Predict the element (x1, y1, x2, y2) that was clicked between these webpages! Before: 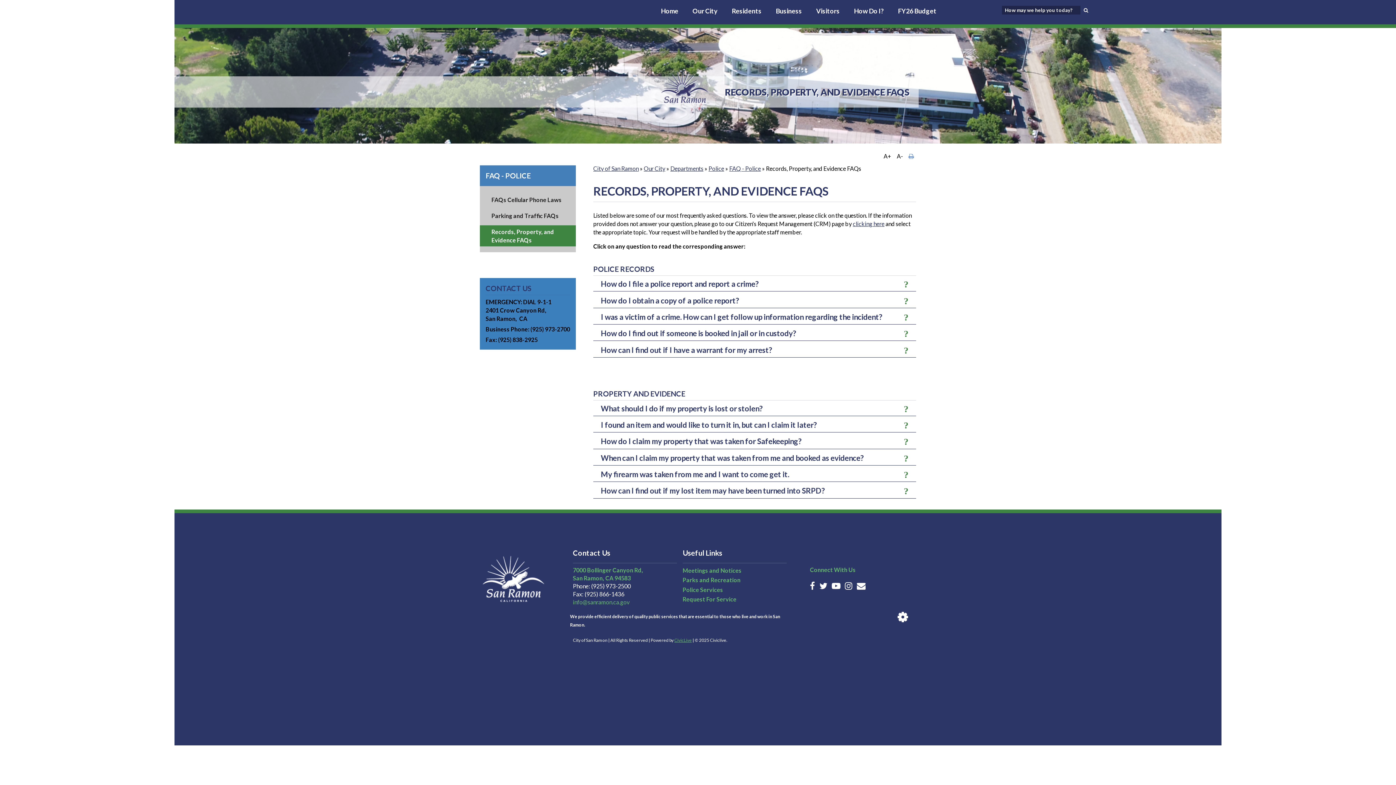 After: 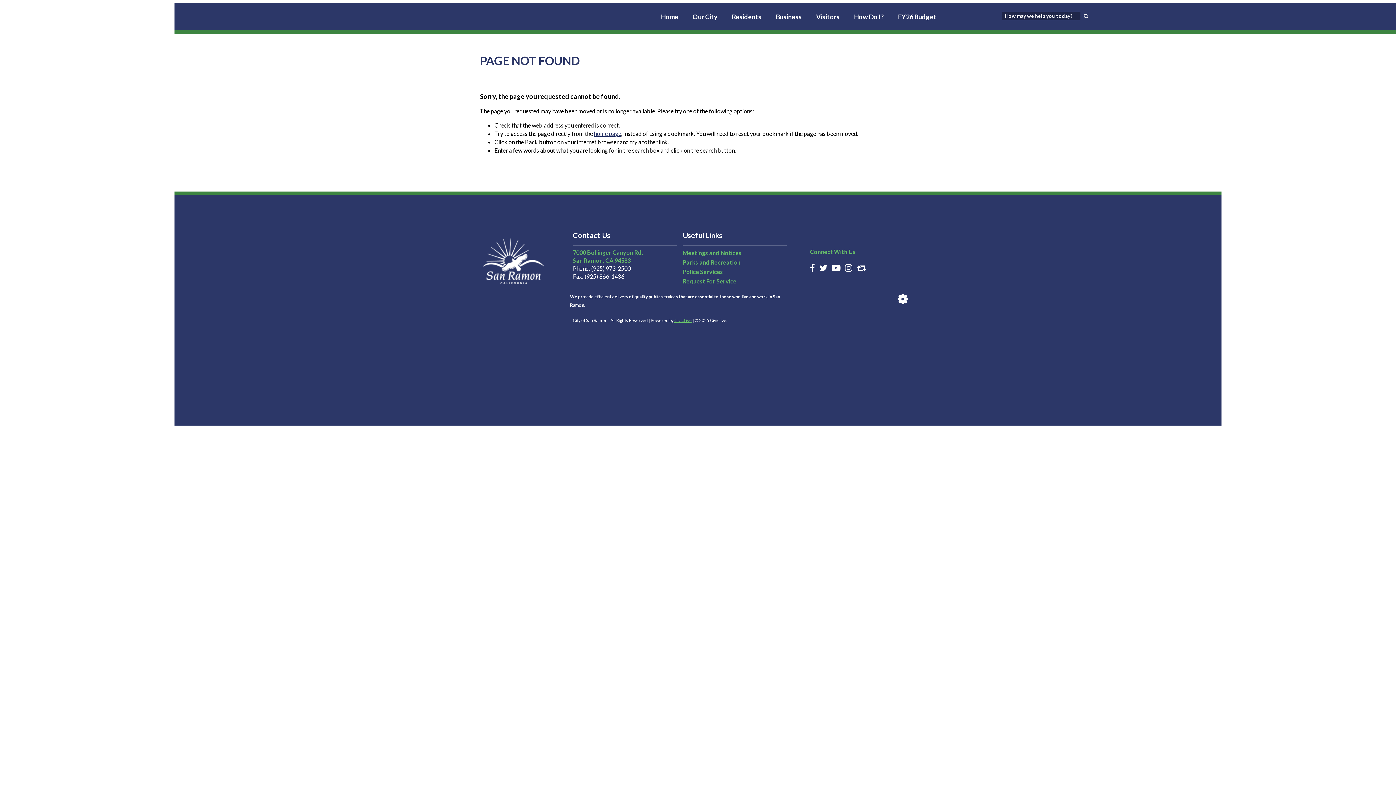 Action: label: Connect With Us bbox: (810, 559, 855, 579)